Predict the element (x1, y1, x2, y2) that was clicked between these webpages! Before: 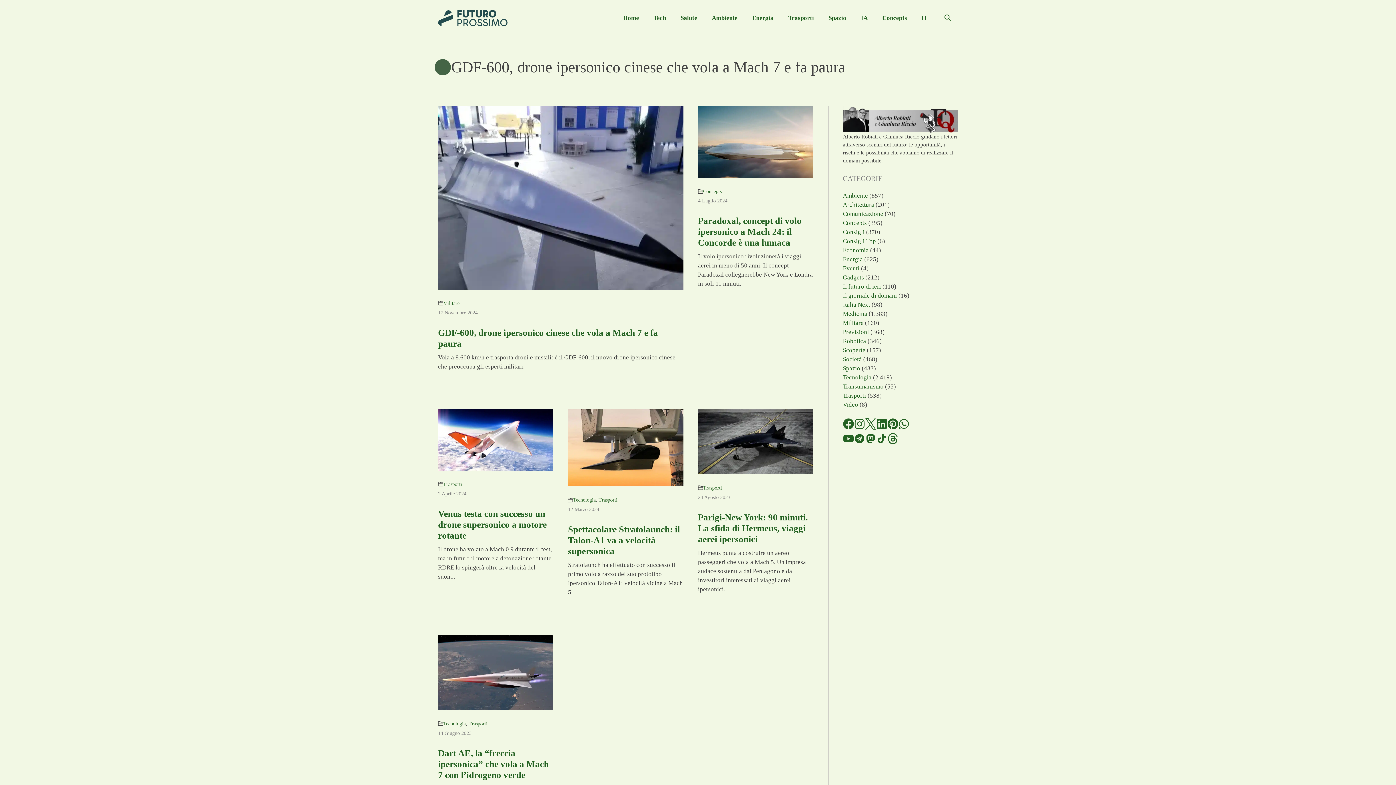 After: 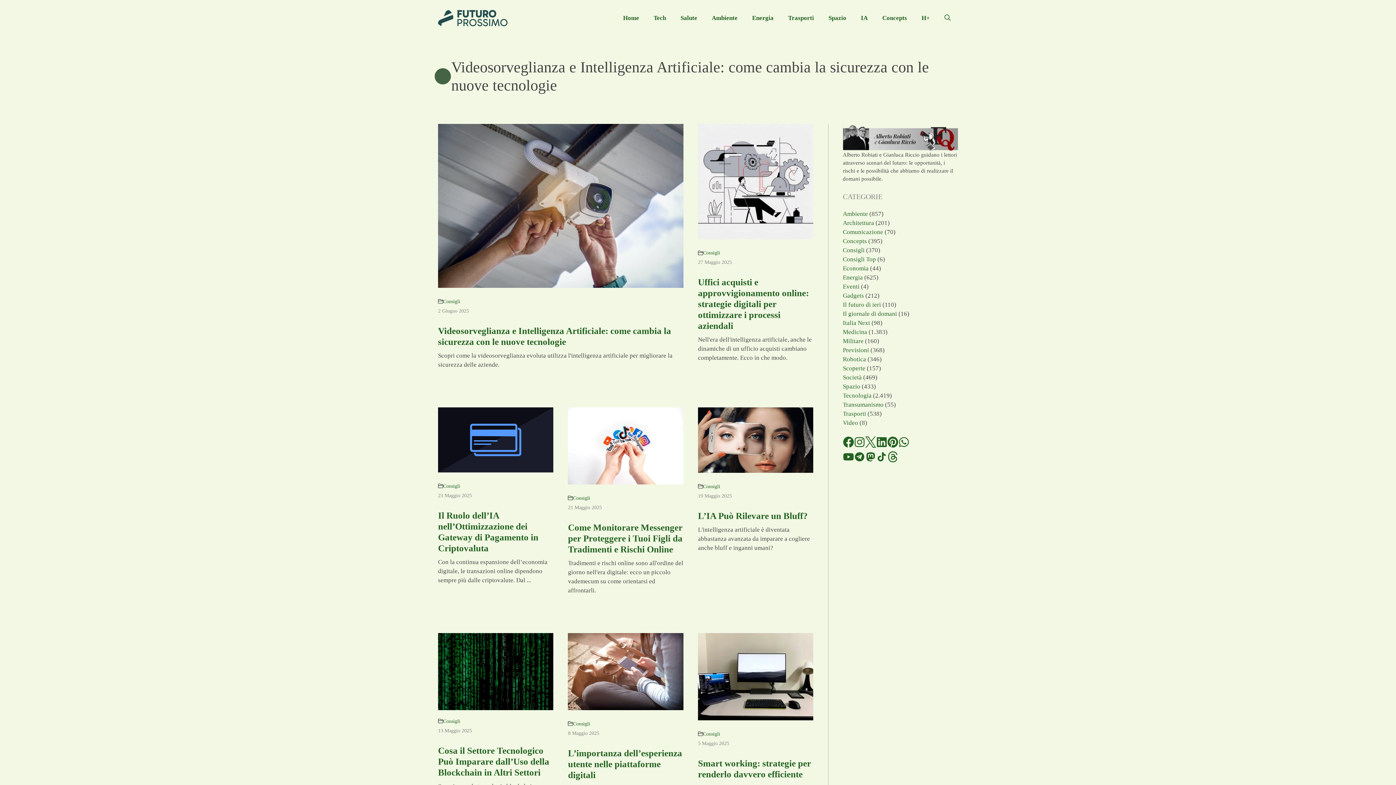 Action: bbox: (843, 228, 864, 235) label: Consigli